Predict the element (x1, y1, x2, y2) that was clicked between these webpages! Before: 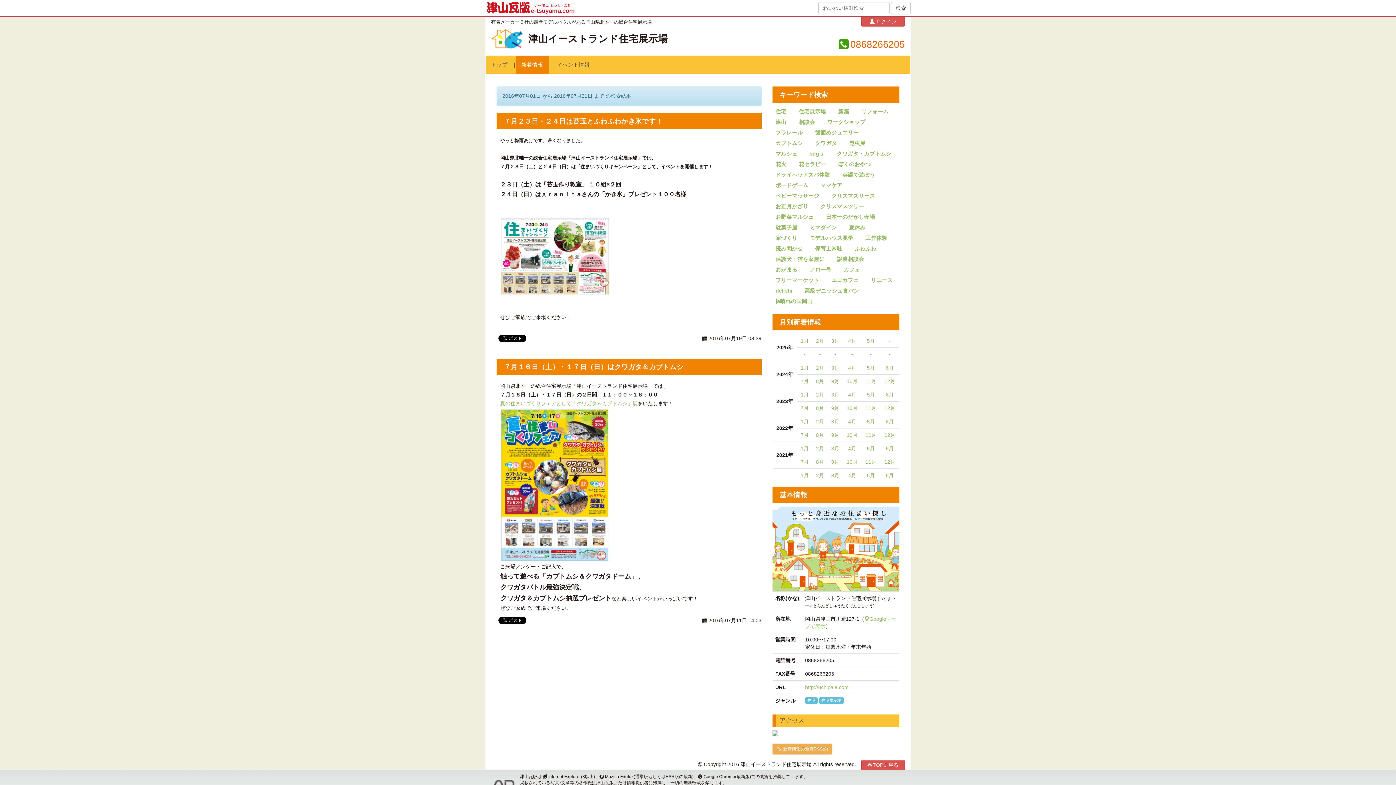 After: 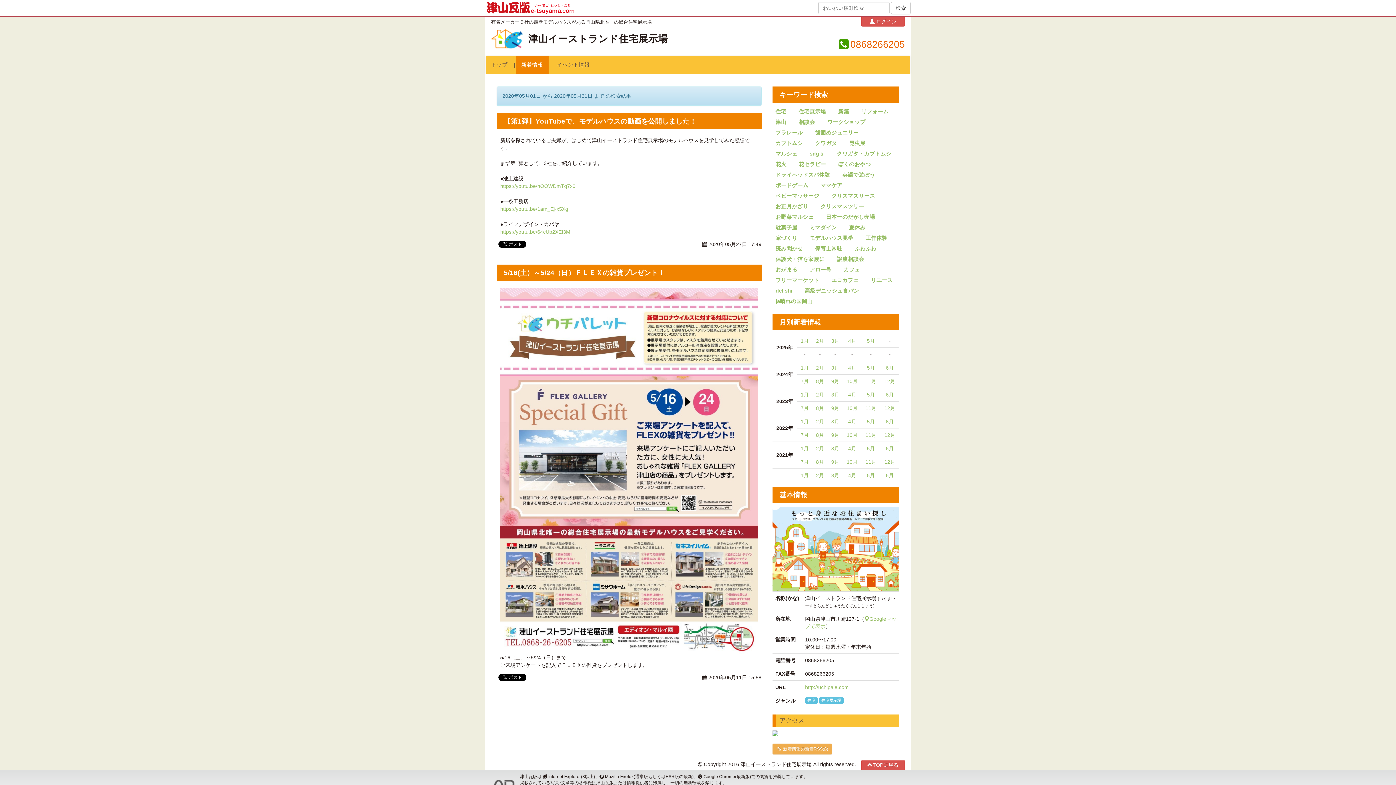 Action: label: 5月 bbox: (867, 472, 875, 478)